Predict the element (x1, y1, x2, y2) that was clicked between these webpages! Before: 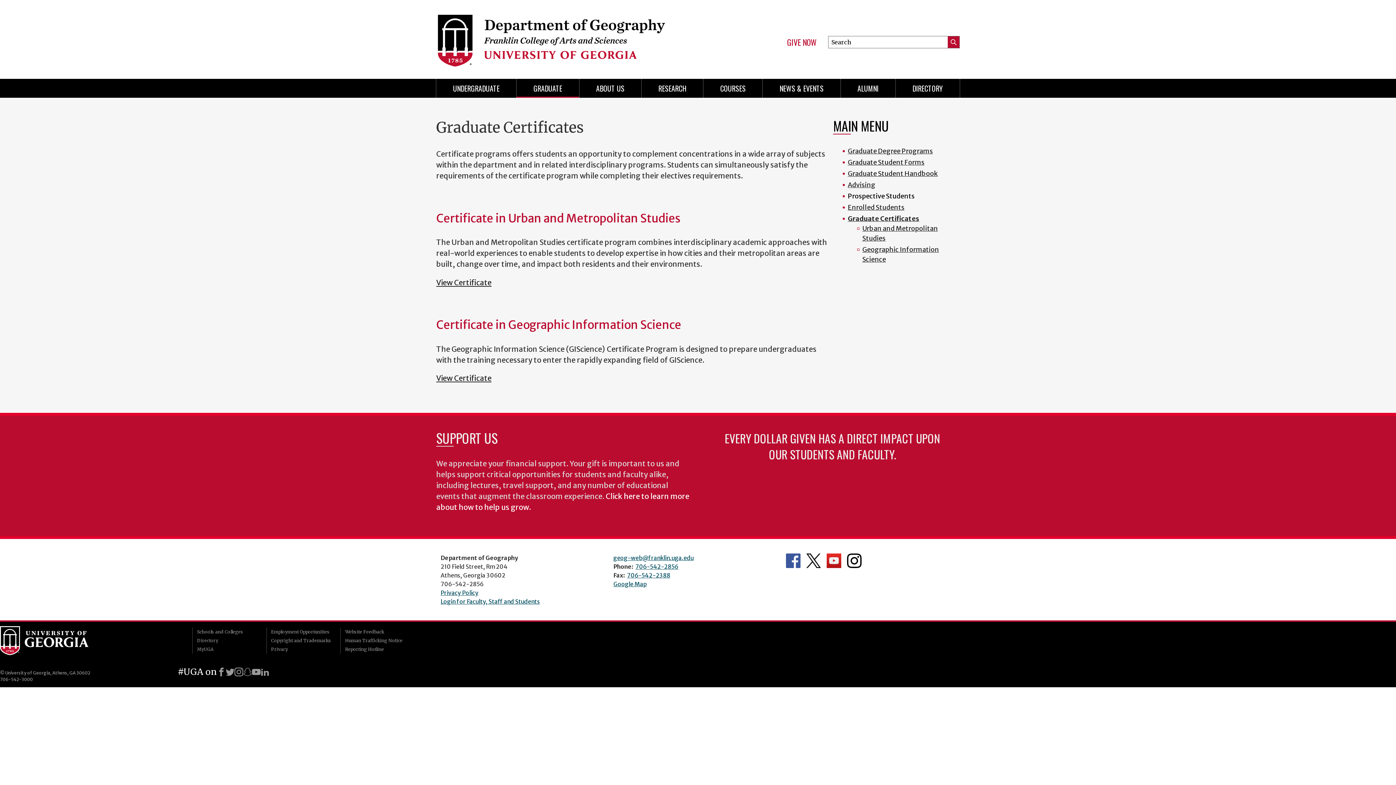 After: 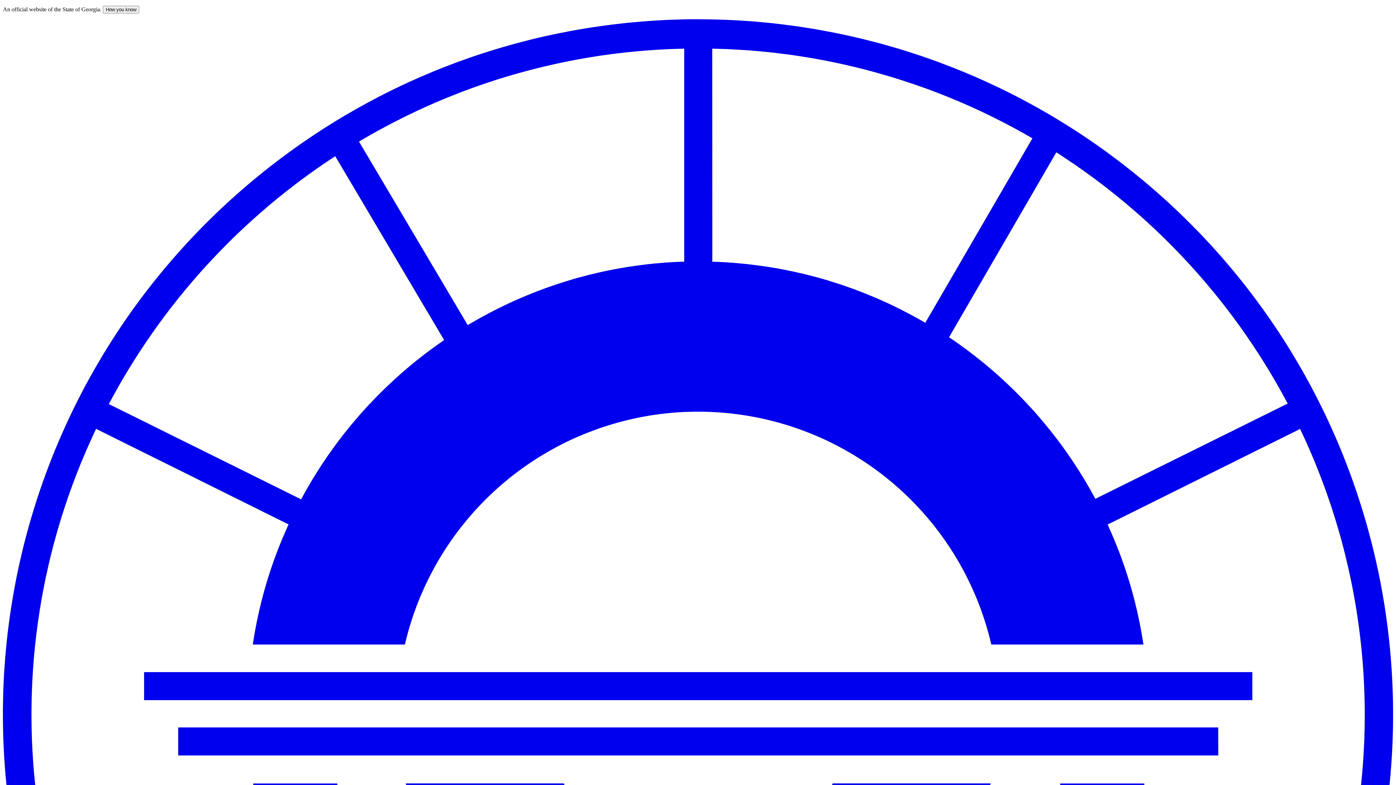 Action: label: Human Trafficking Notice bbox: (340, 636, 414, 645)